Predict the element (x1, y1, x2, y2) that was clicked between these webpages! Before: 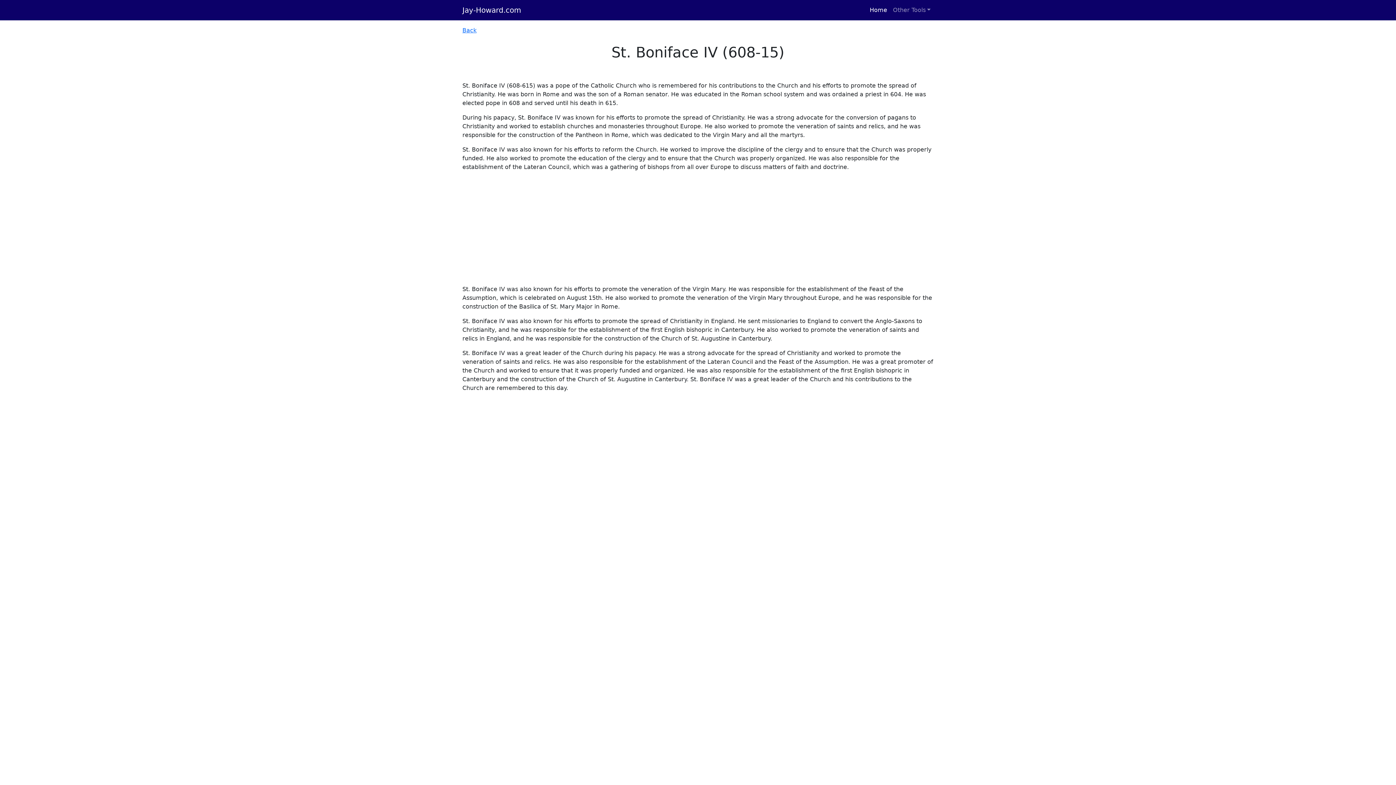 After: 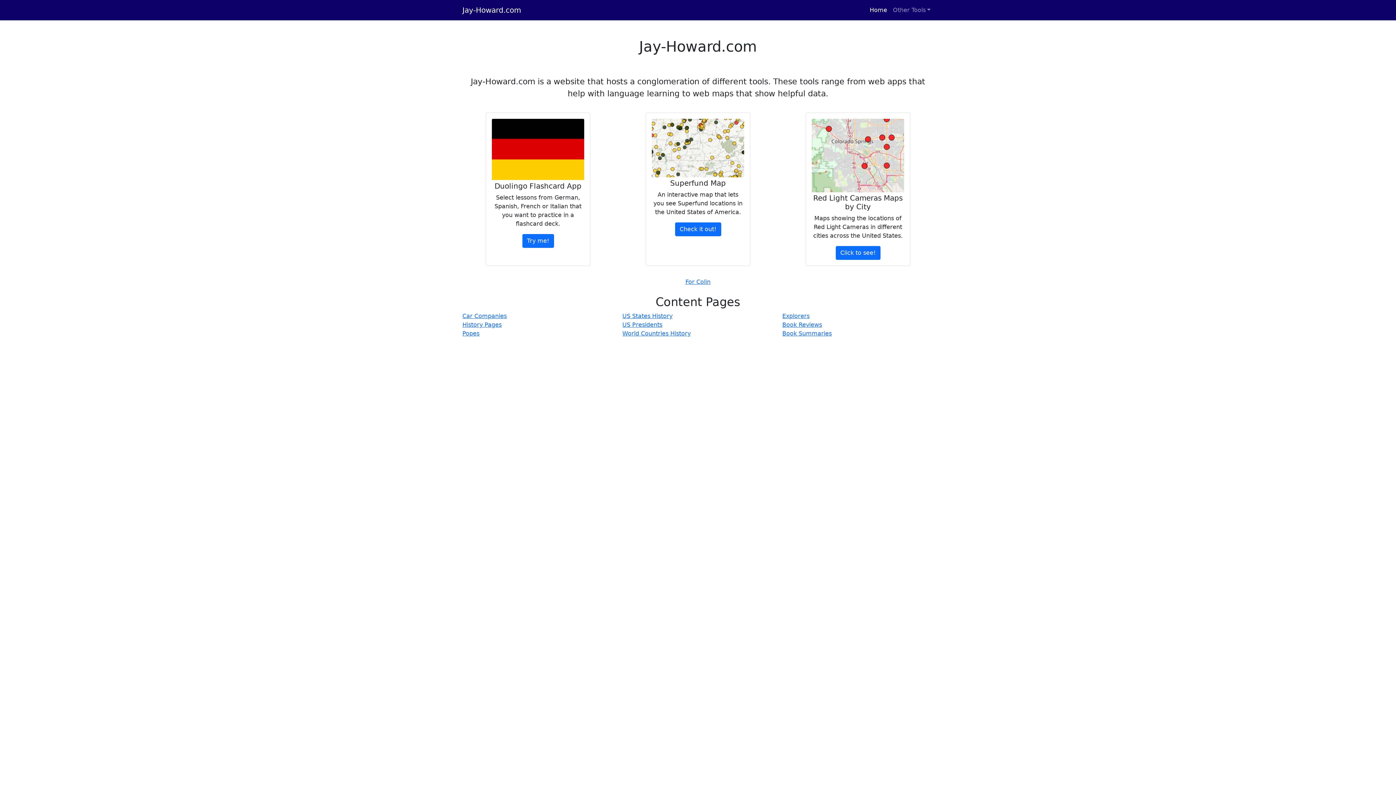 Action: label: Home bbox: (867, 2, 890, 17)